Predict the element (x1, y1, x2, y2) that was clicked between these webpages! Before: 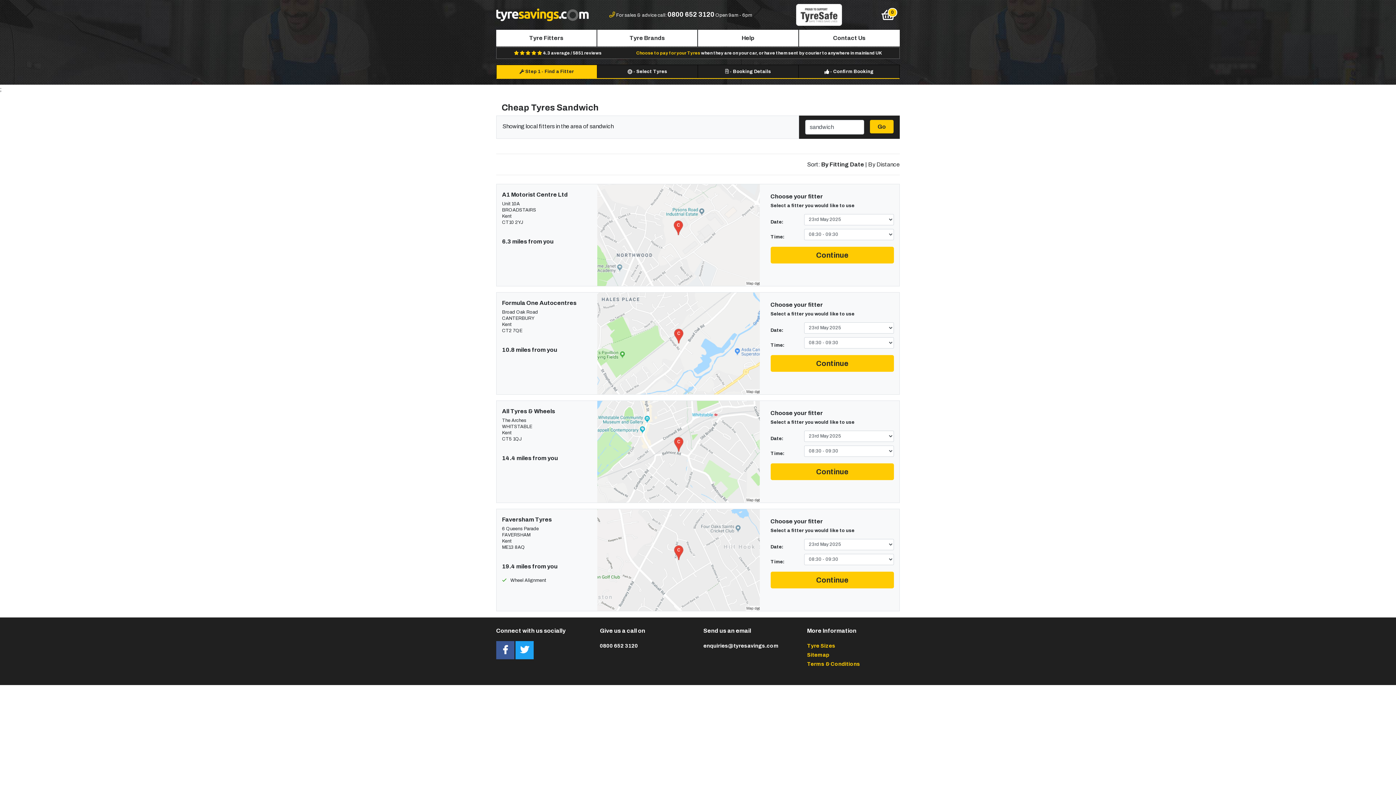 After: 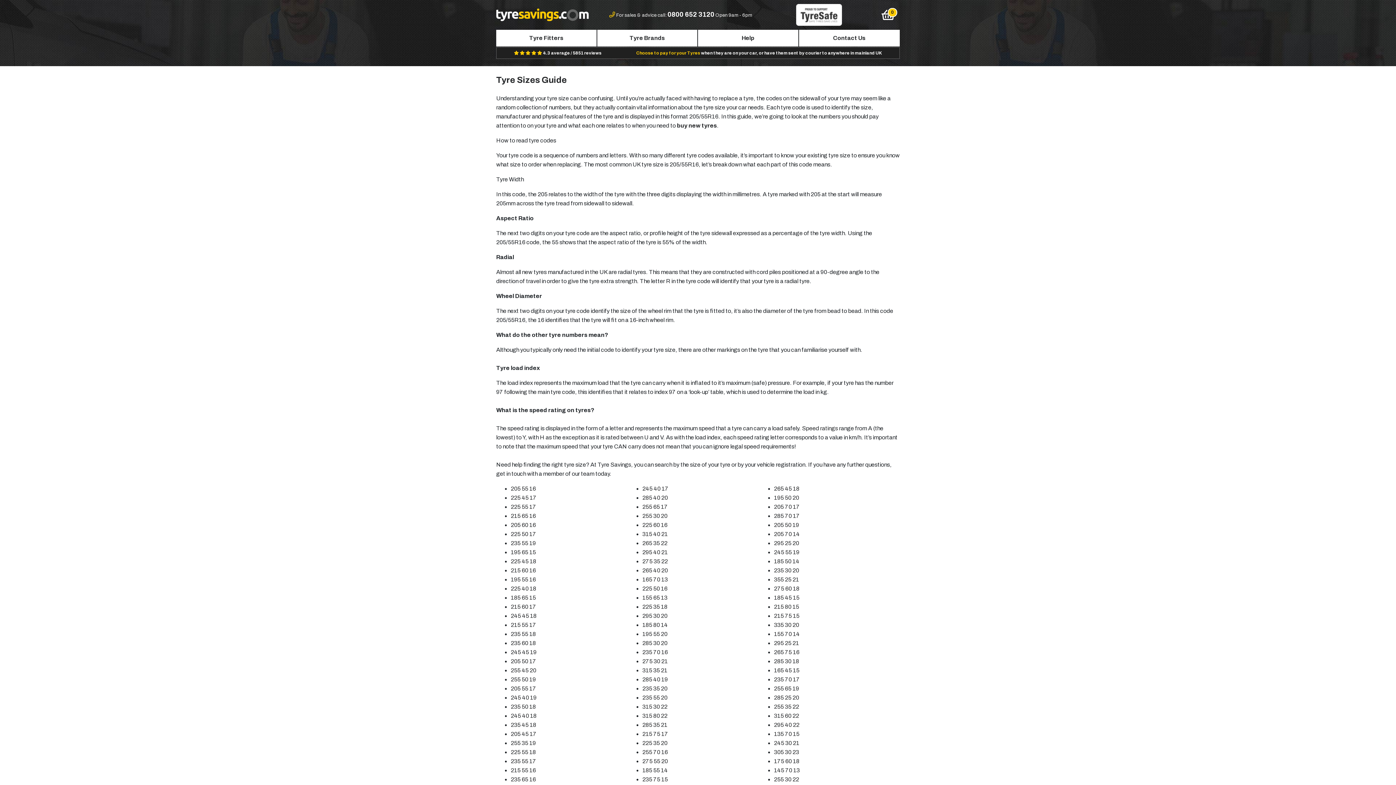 Action: bbox: (807, 643, 835, 648) label: Tyre Sizes